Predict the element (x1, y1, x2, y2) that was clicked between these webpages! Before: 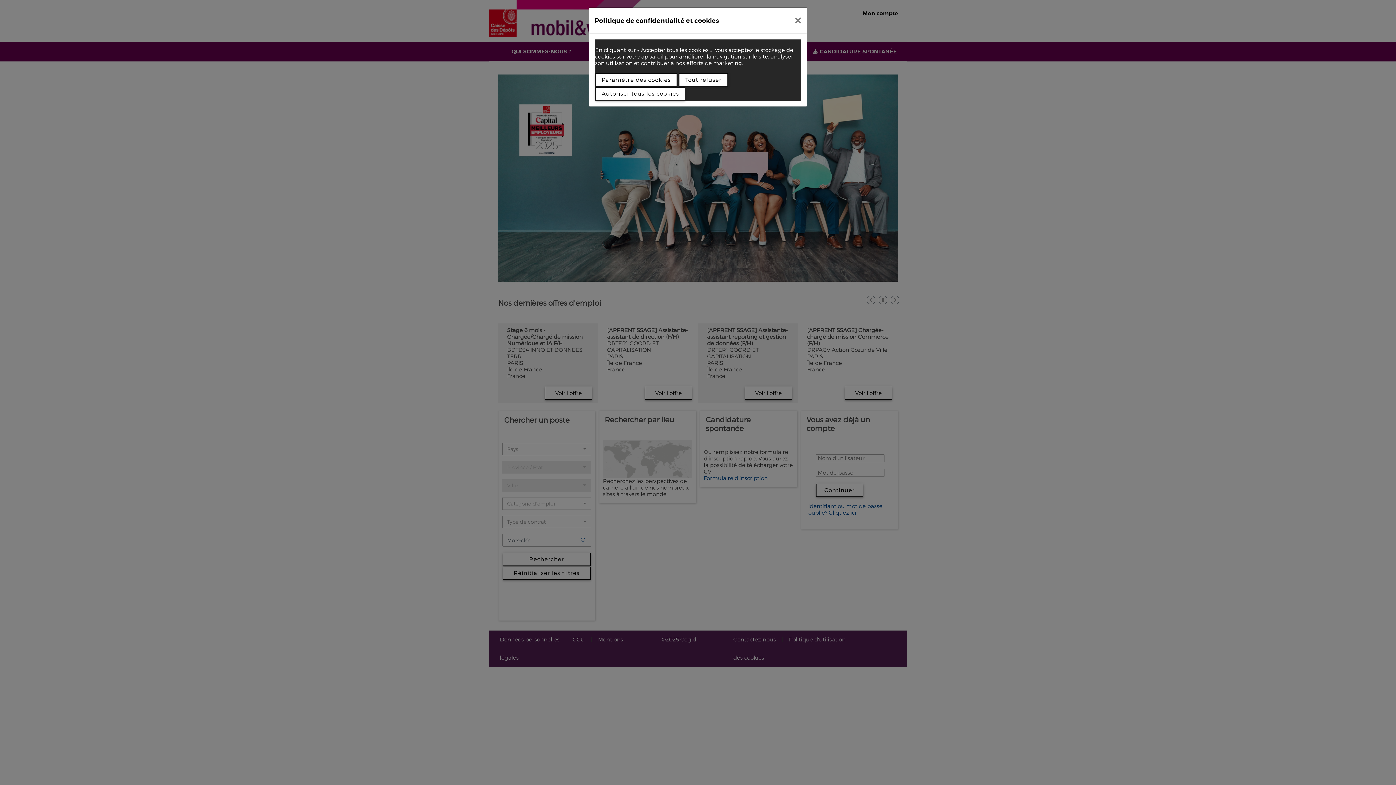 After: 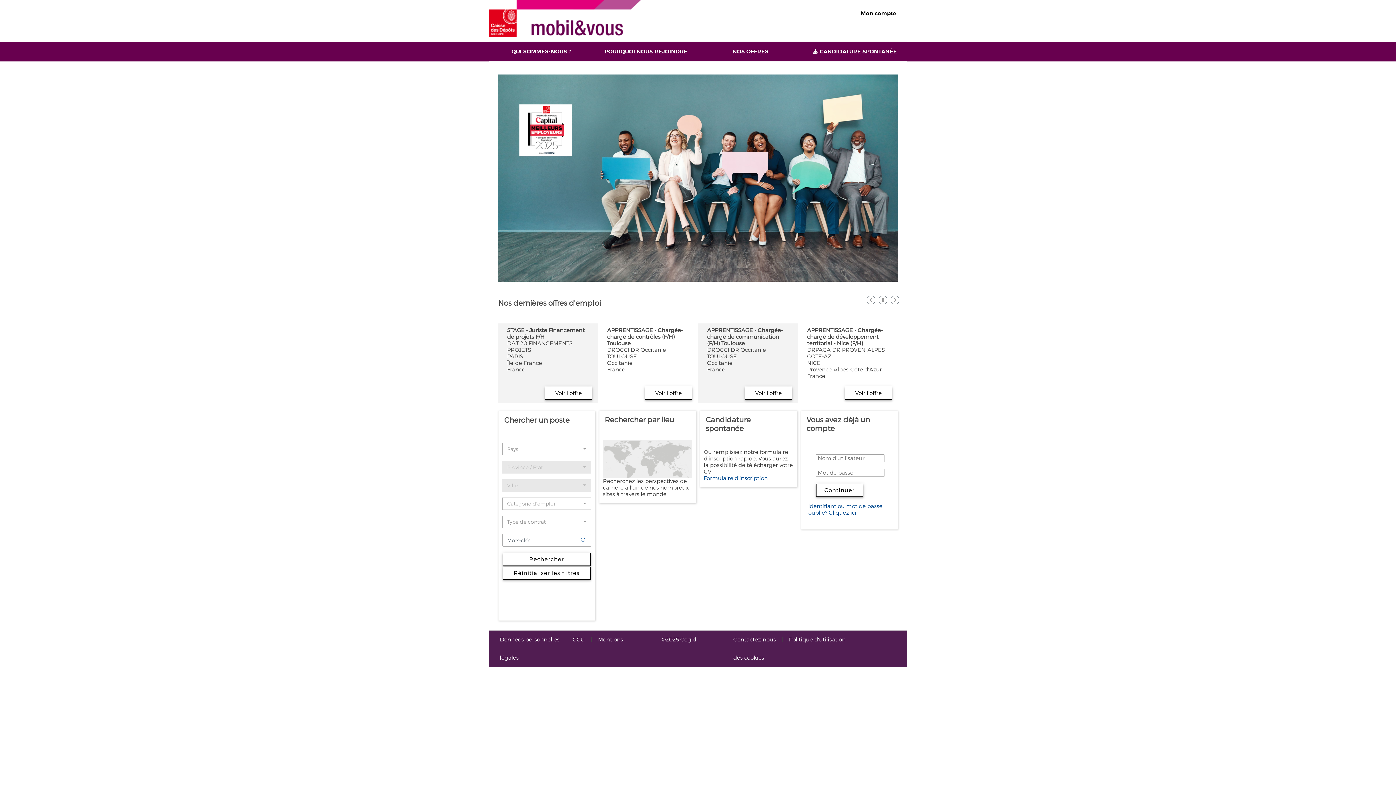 Action: bbox: (789, 10, 807, 30)